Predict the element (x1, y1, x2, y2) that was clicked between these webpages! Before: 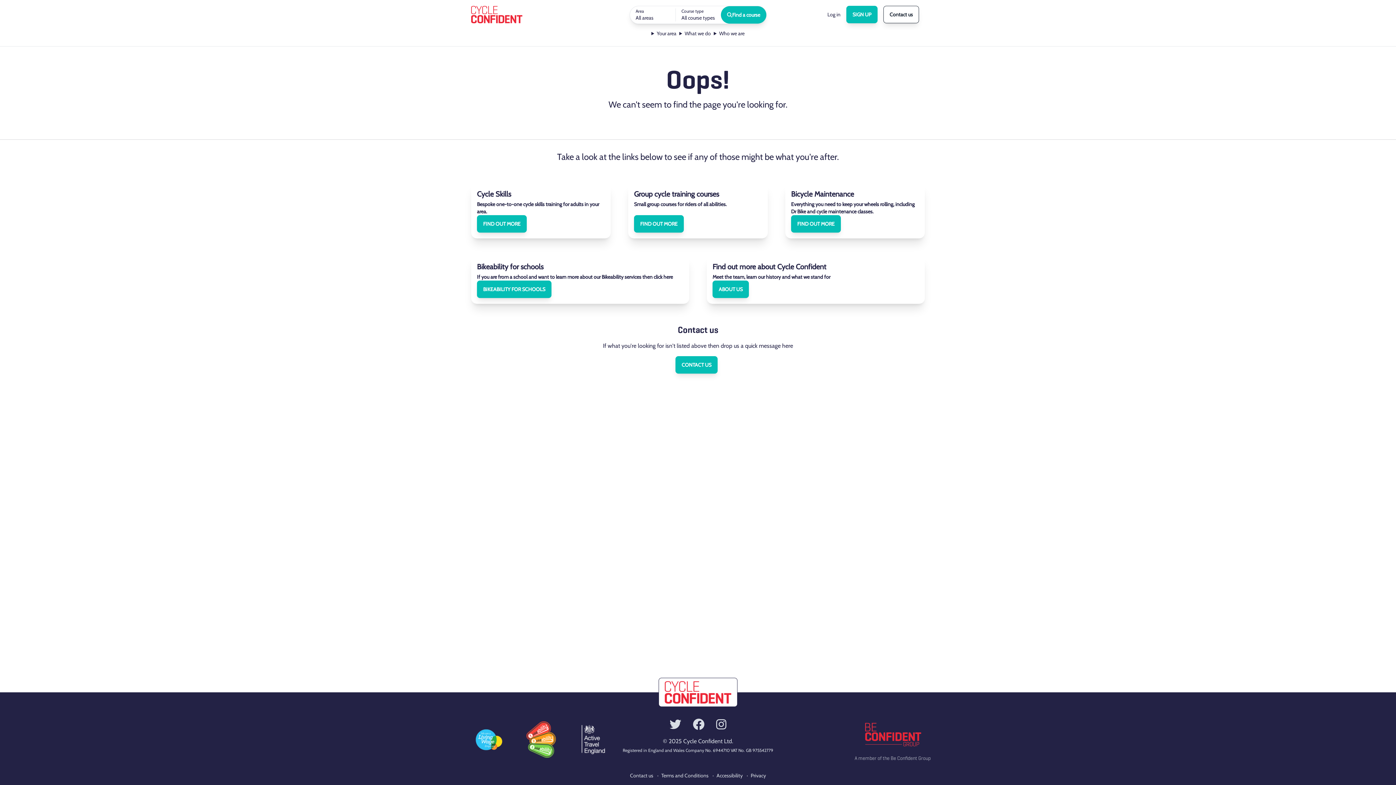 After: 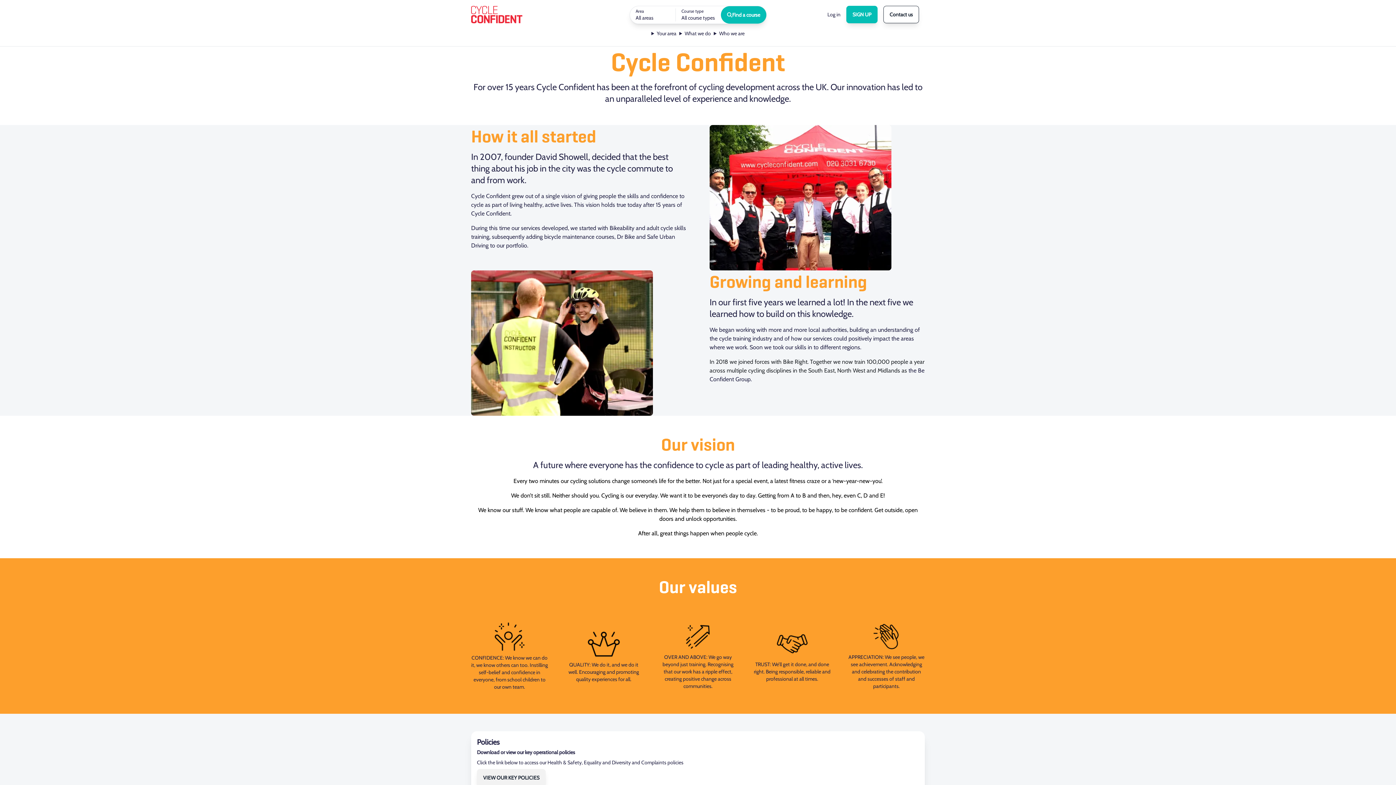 Action: label: ABOUT US bbox: (712, 280, 749, 298)